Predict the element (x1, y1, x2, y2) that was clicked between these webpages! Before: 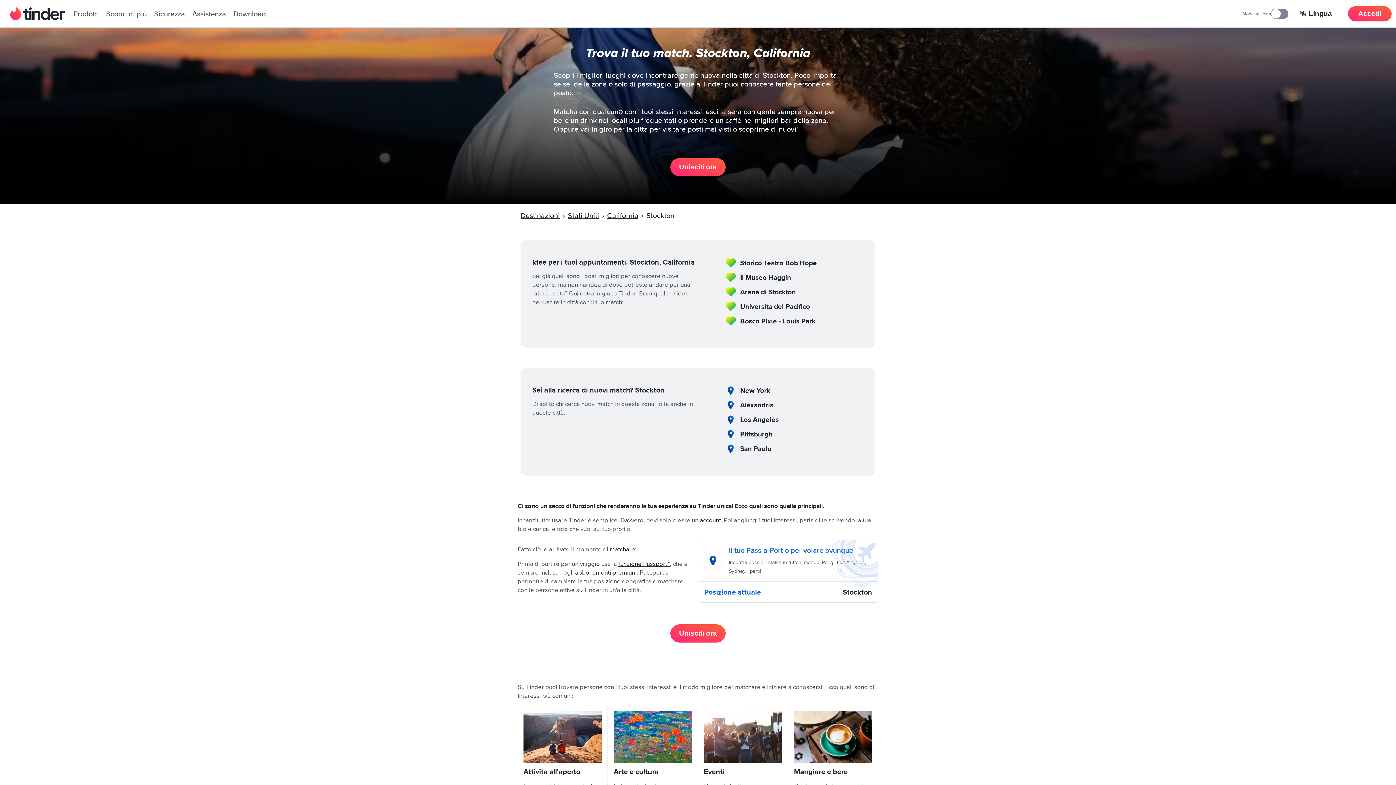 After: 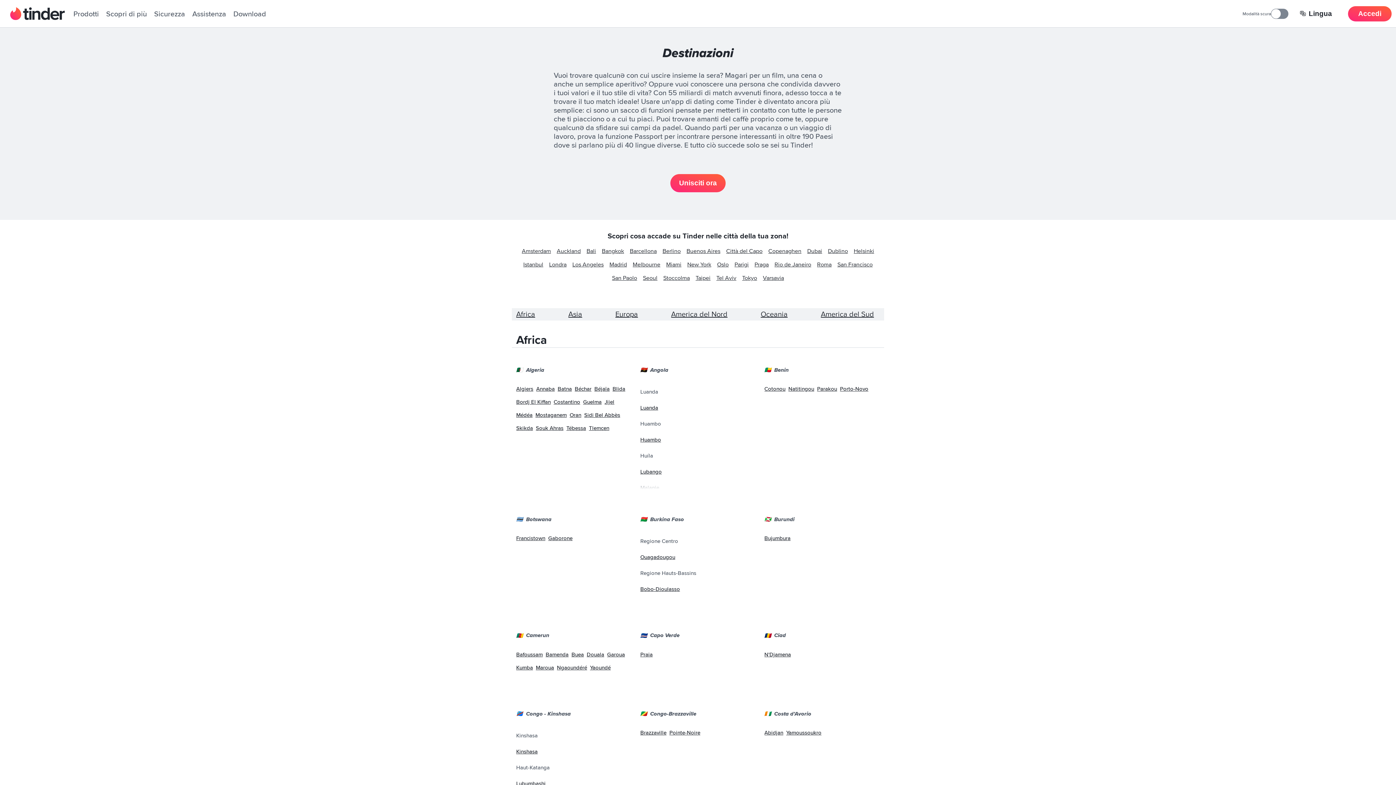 Action: bbox: (842, 588, 872, 596) label: Stockton